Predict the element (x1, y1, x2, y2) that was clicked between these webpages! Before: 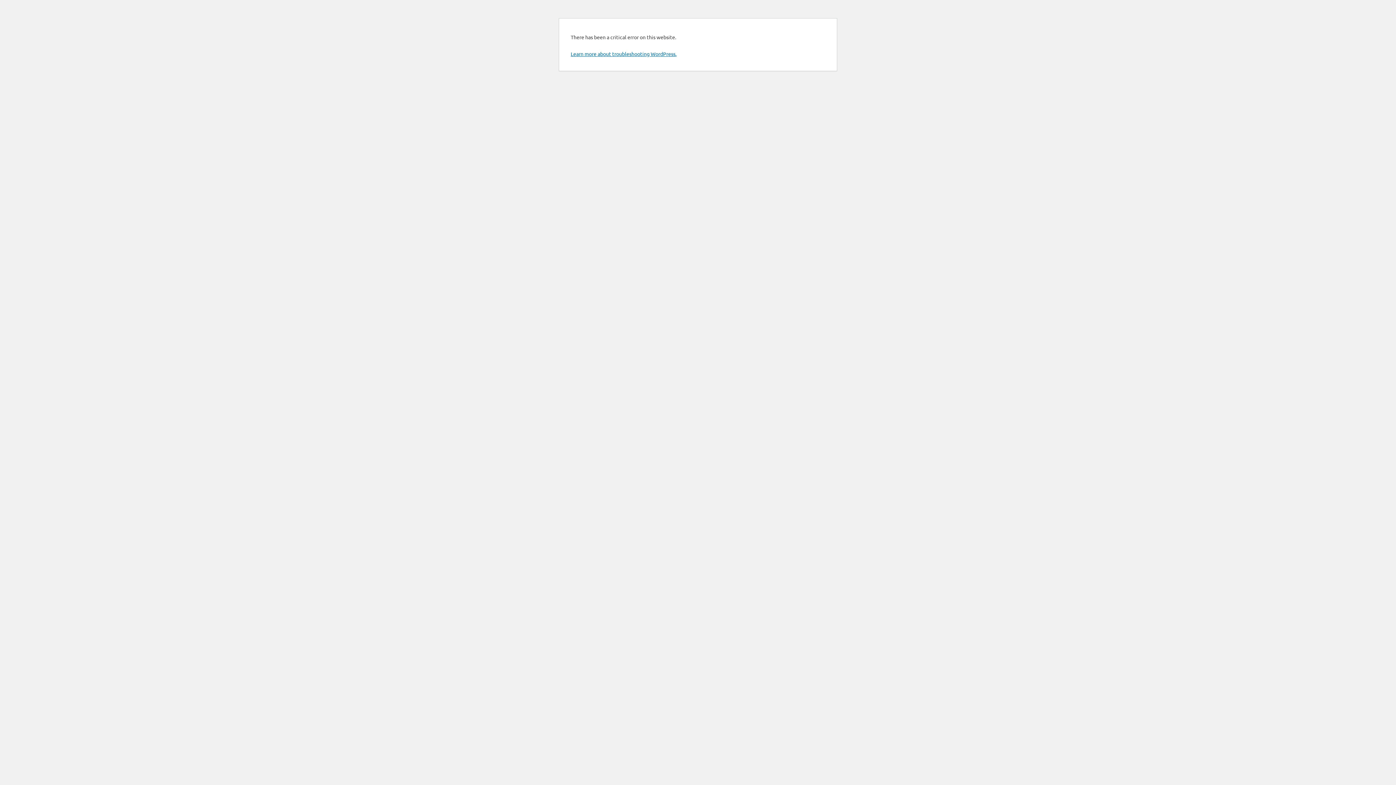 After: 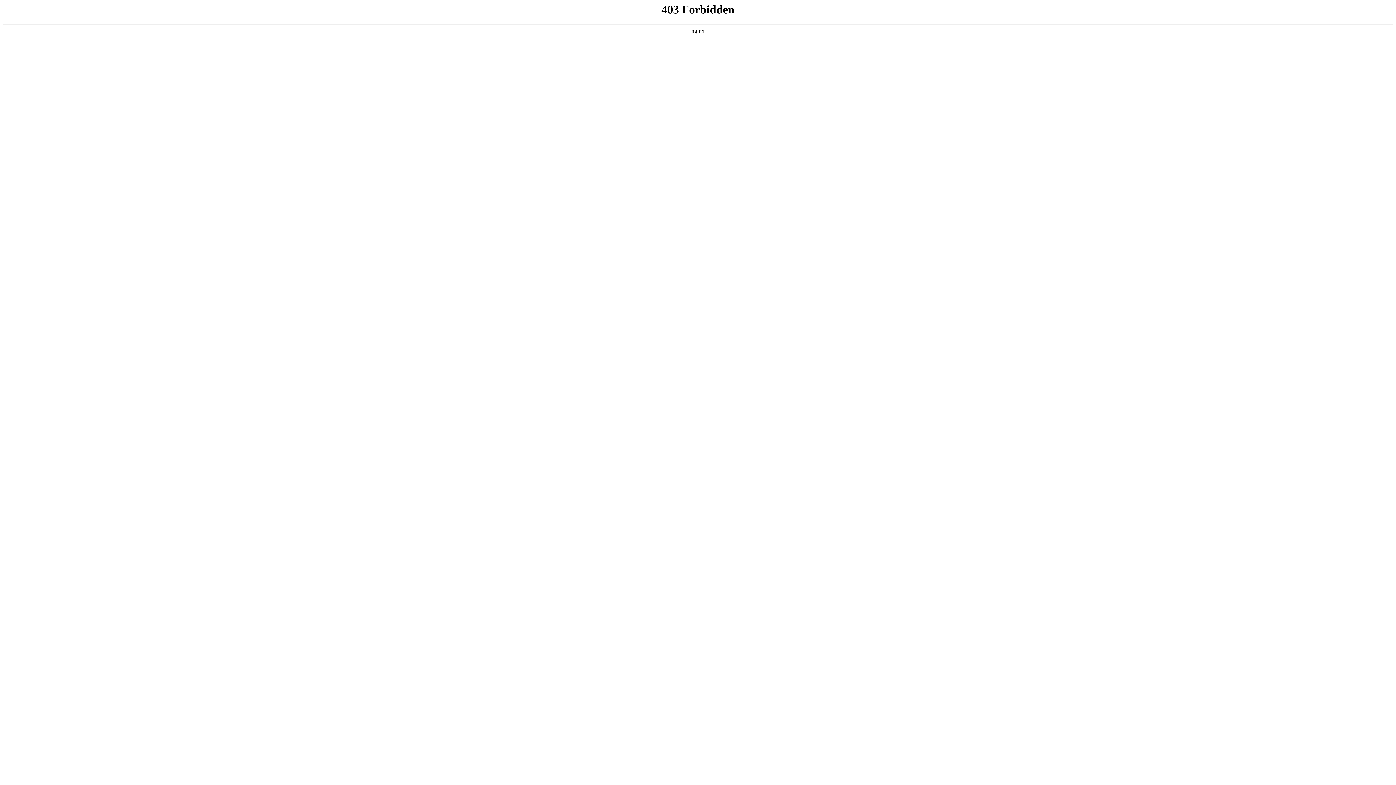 Action: bbox: (570, 50, 676, 57) label: Learn more about troubleshooting WordPress.